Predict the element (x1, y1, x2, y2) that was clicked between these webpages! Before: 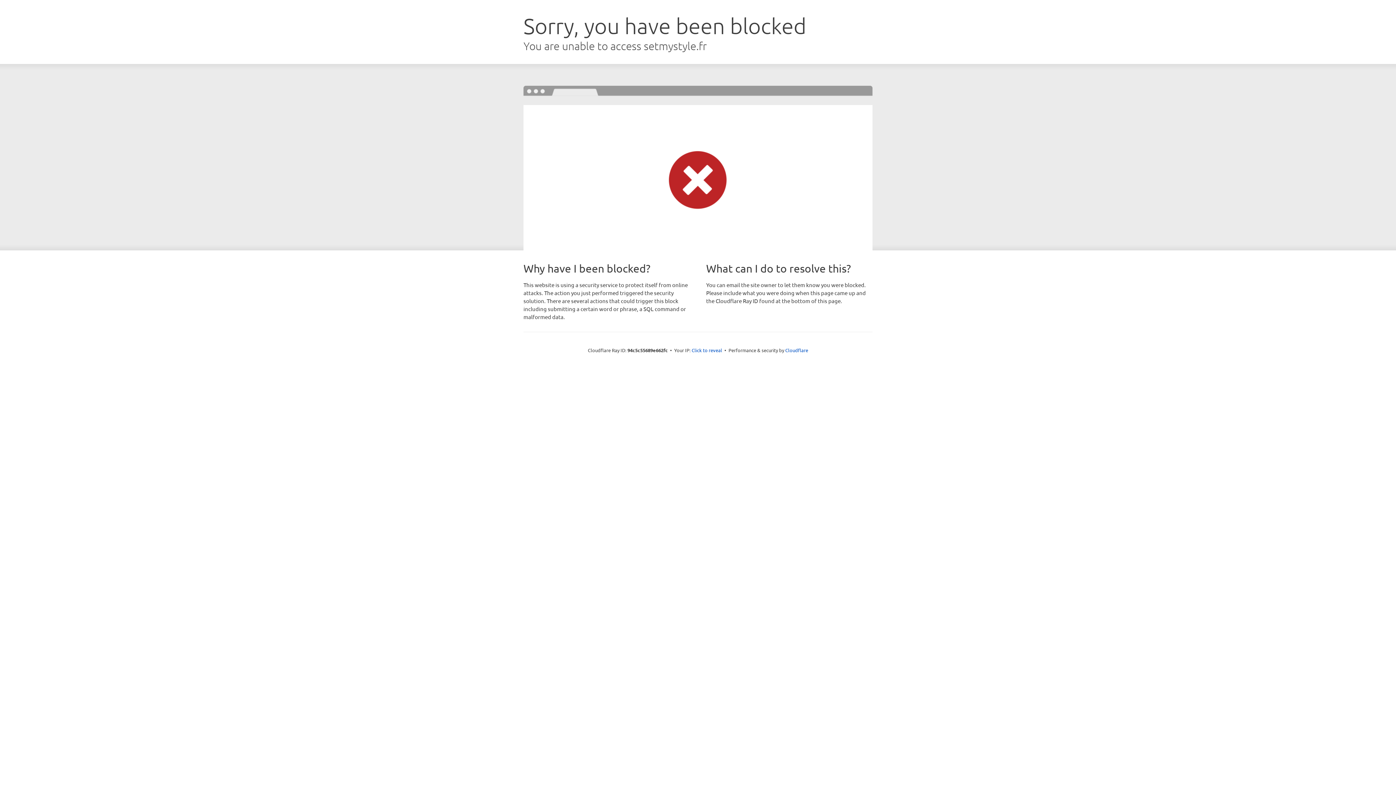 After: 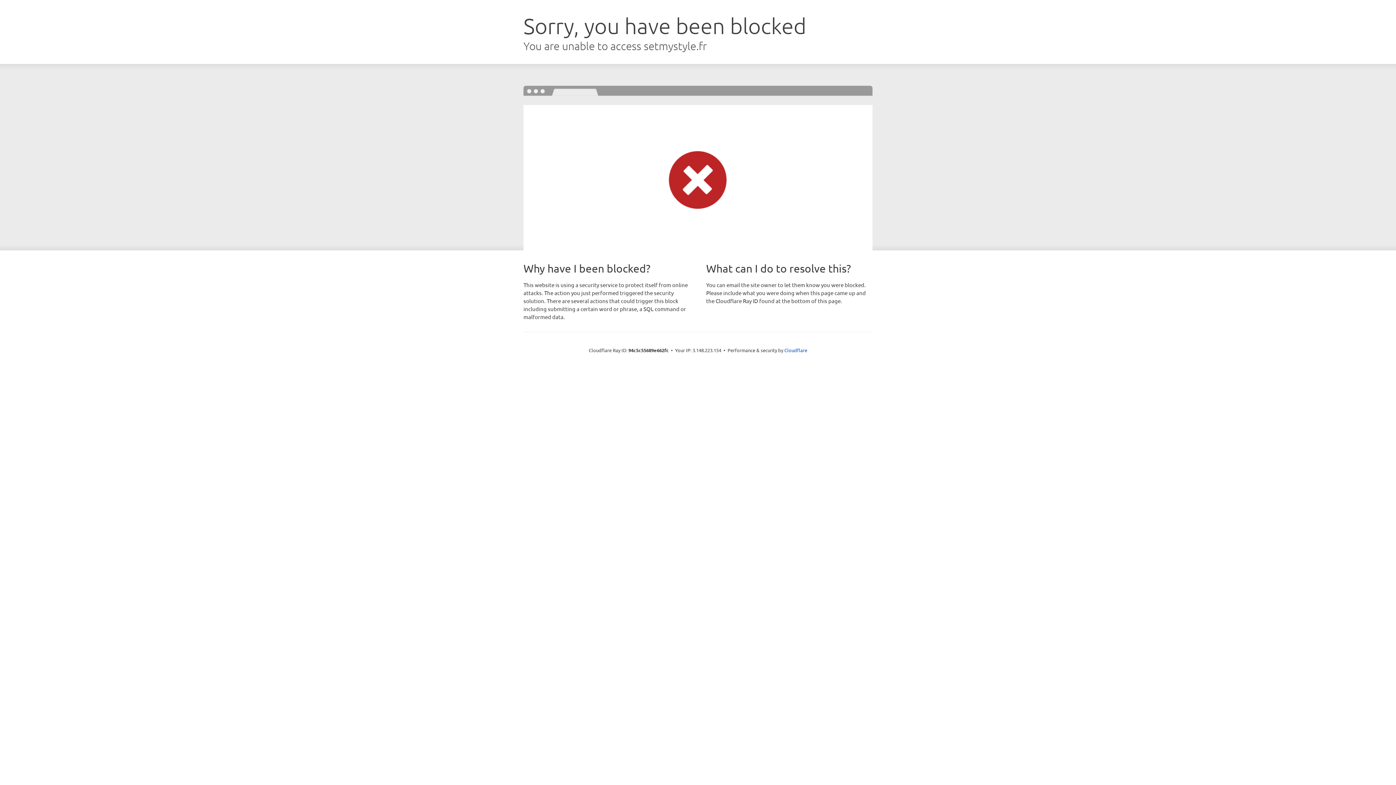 Action: label: Click to reveal bbox: (691, 346, 722, 353)